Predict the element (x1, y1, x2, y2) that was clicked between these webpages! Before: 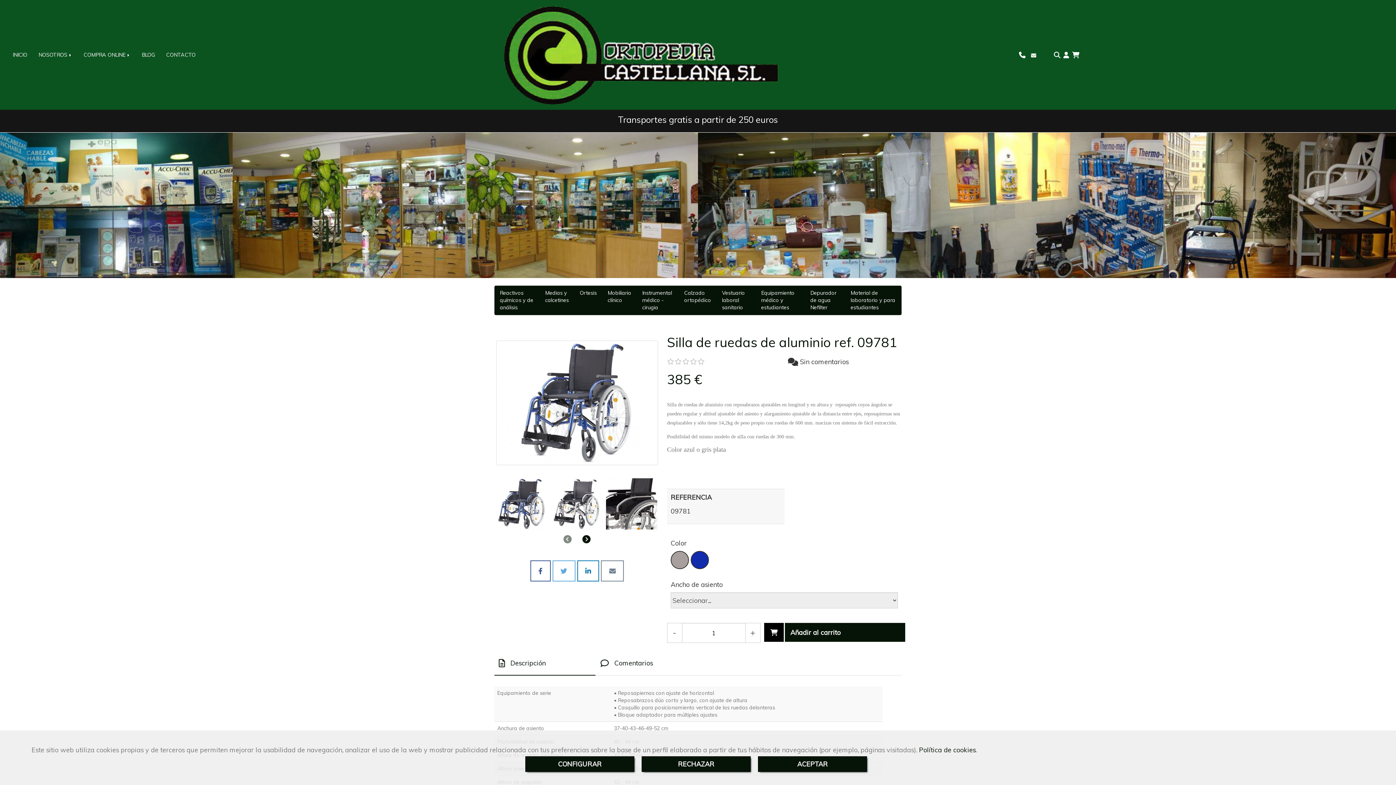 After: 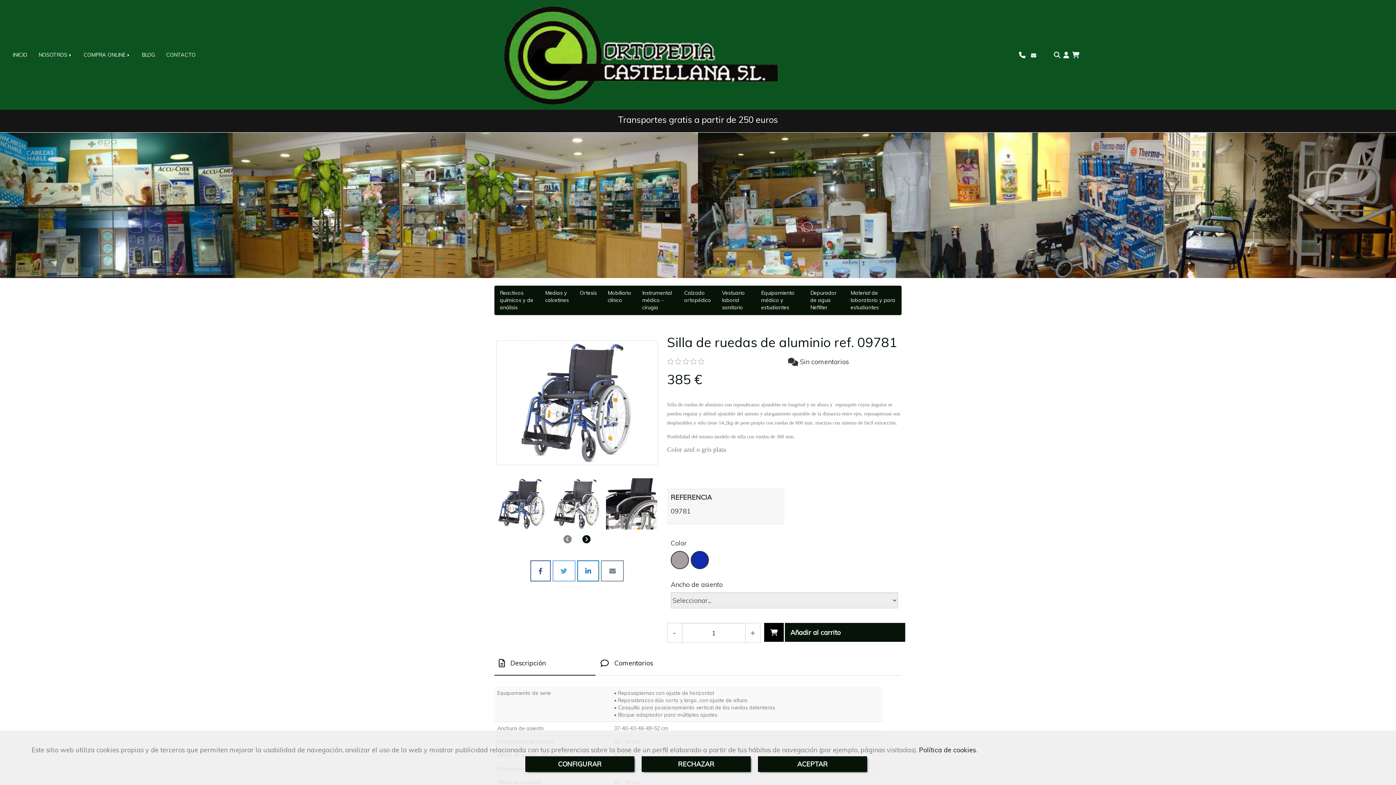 Action: bbox: (1031, 52, 1038, 58)